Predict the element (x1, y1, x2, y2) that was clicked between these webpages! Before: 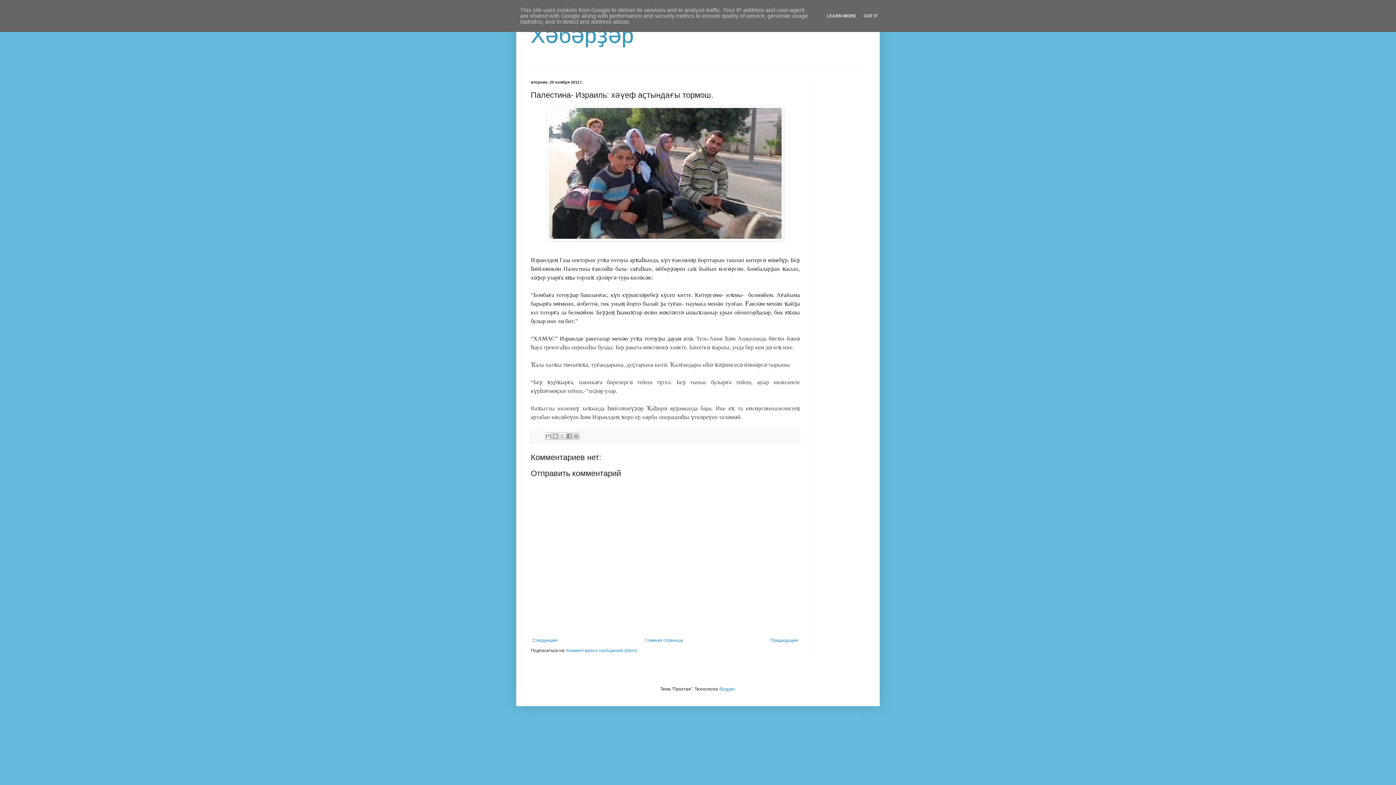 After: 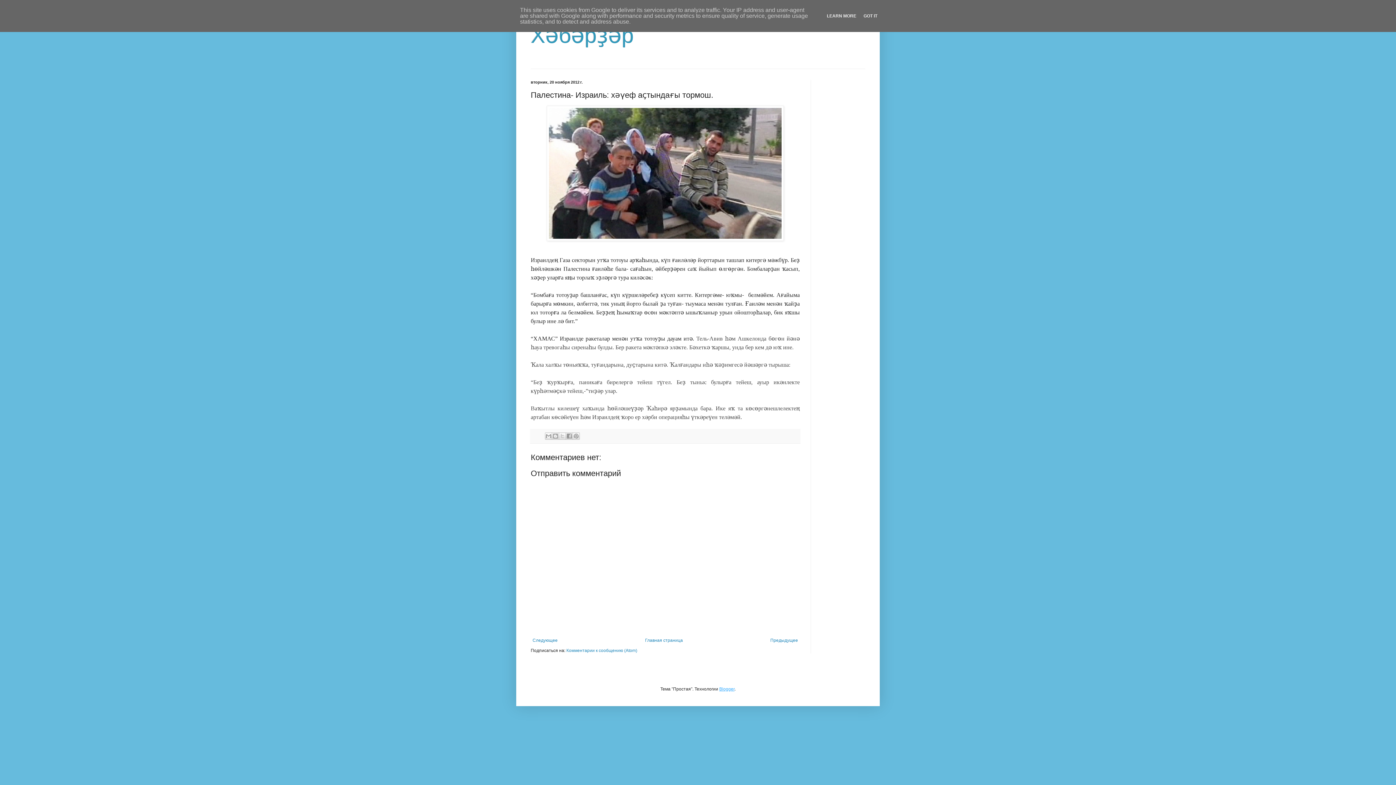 Action: label: Blogger bbox: (719, 686, 734, 692)